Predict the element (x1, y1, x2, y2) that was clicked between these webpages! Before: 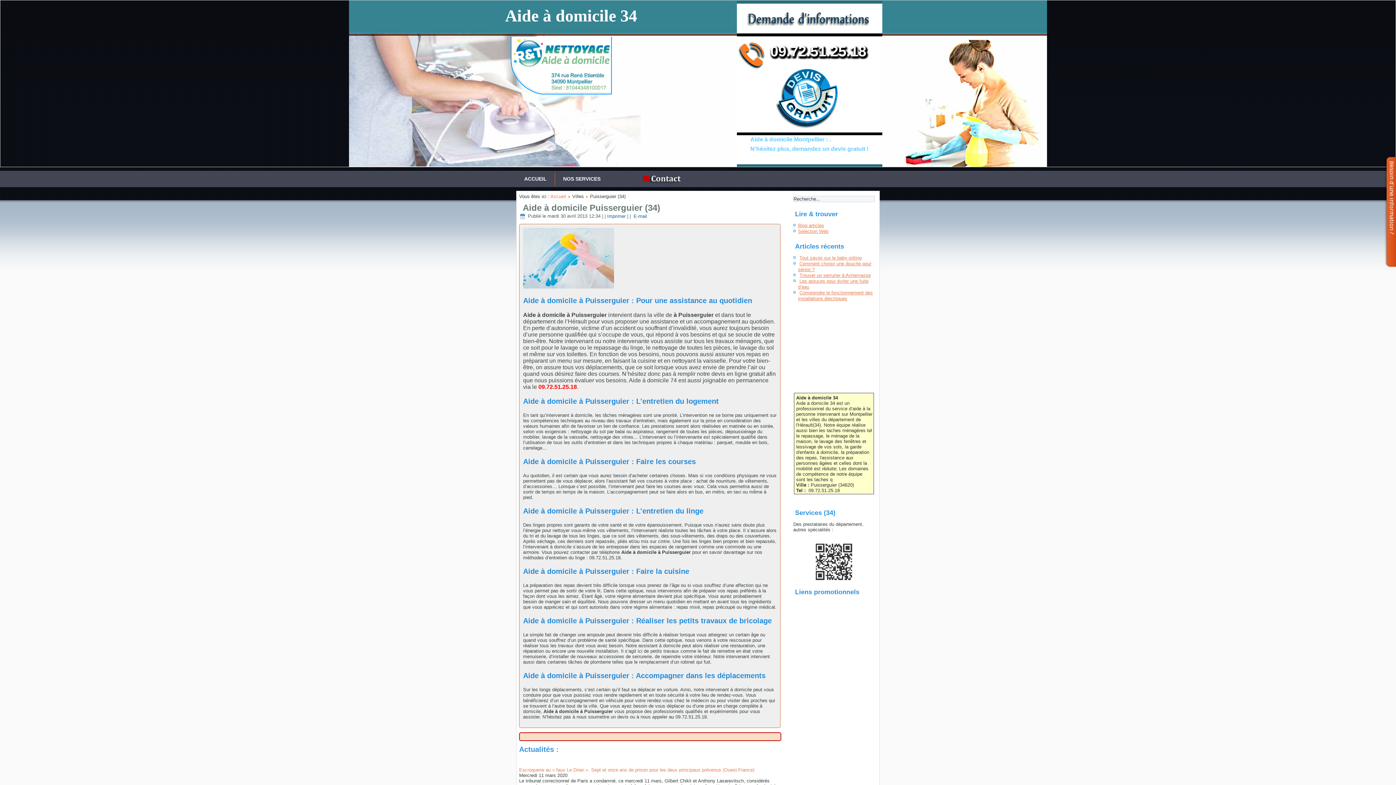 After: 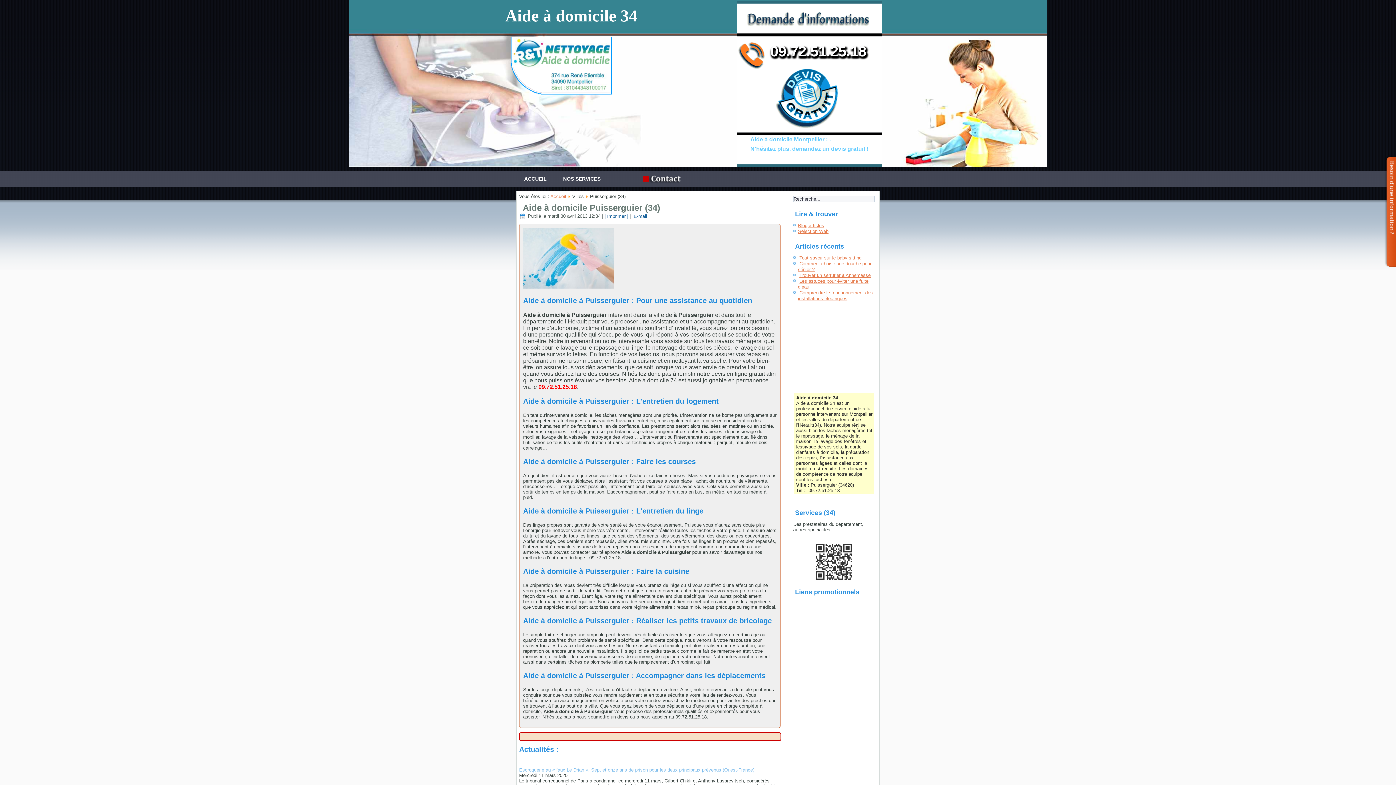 Action: label: Escroquerie au « faux Le Drian ». Sept et onze ans de prison pour les deux principaux prévenus (Ouest-France) bbox: (519, 767, 754, 773)